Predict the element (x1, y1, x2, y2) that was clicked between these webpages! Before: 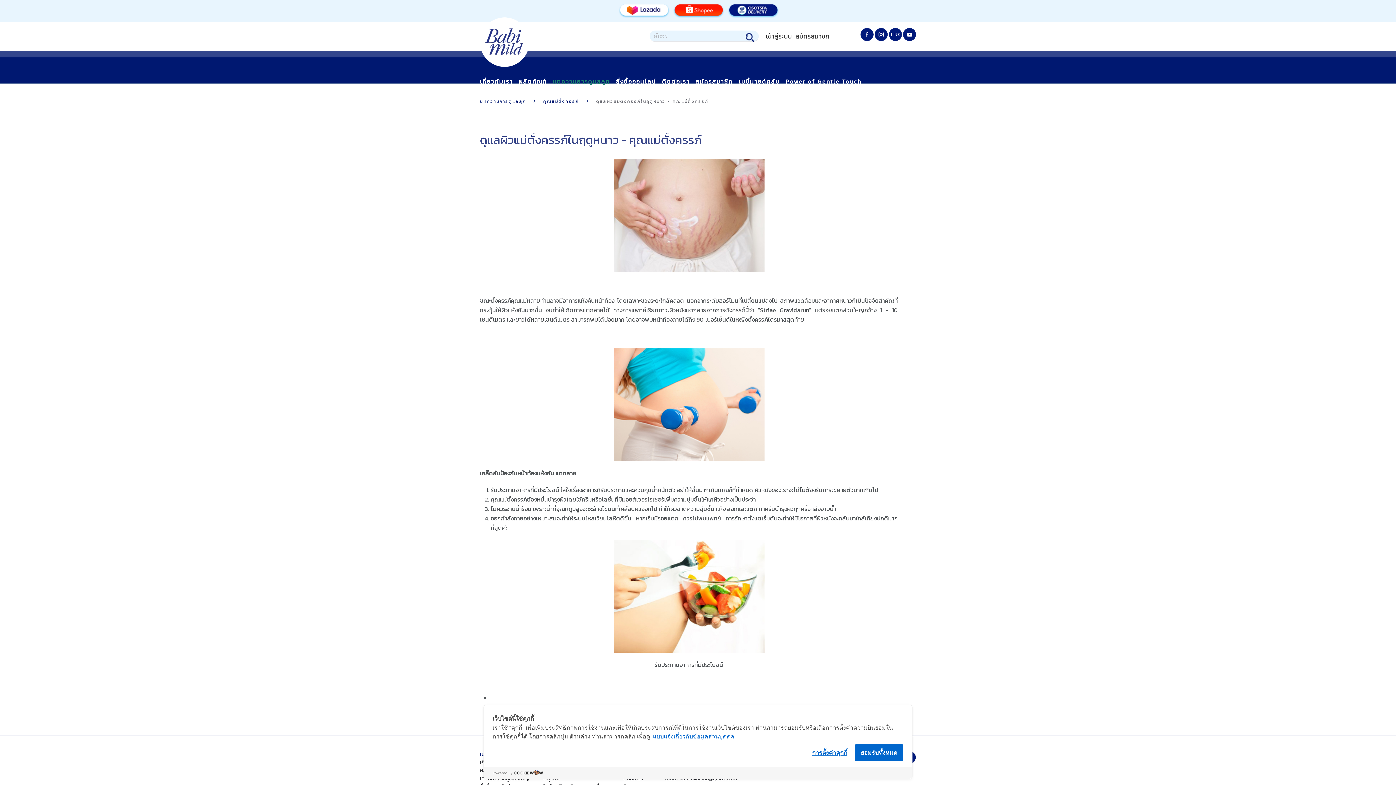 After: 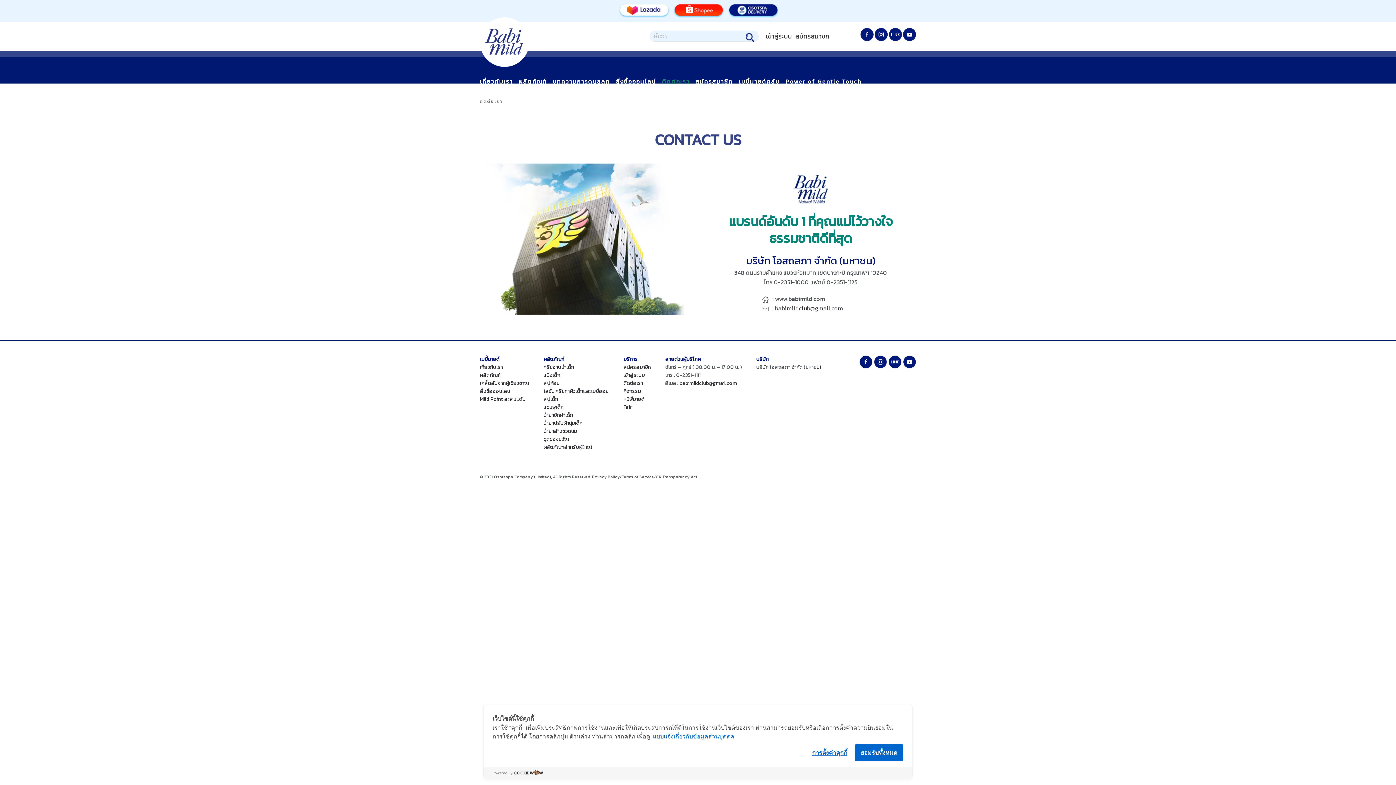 Action: bbox: (659, 66, 692, 96) label: ติดต่อเรา